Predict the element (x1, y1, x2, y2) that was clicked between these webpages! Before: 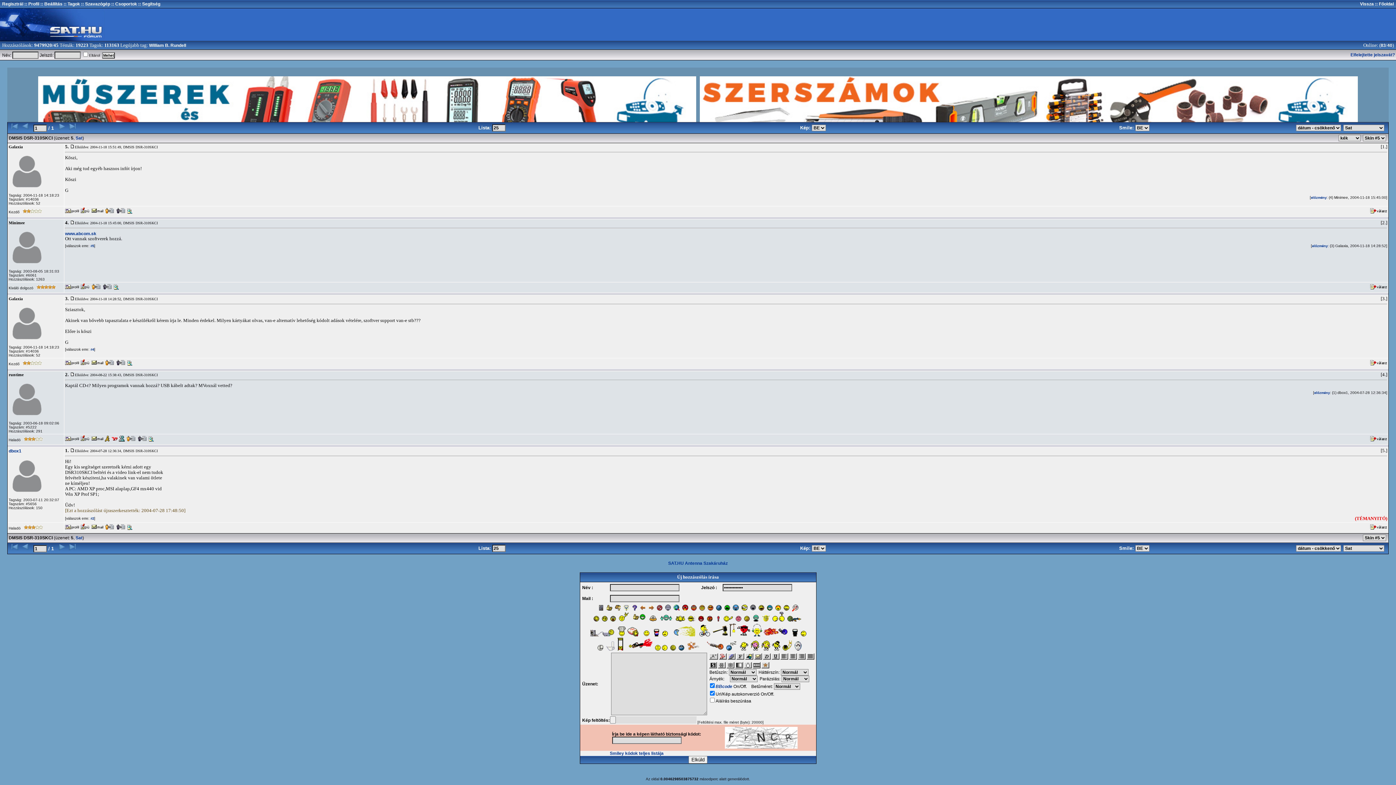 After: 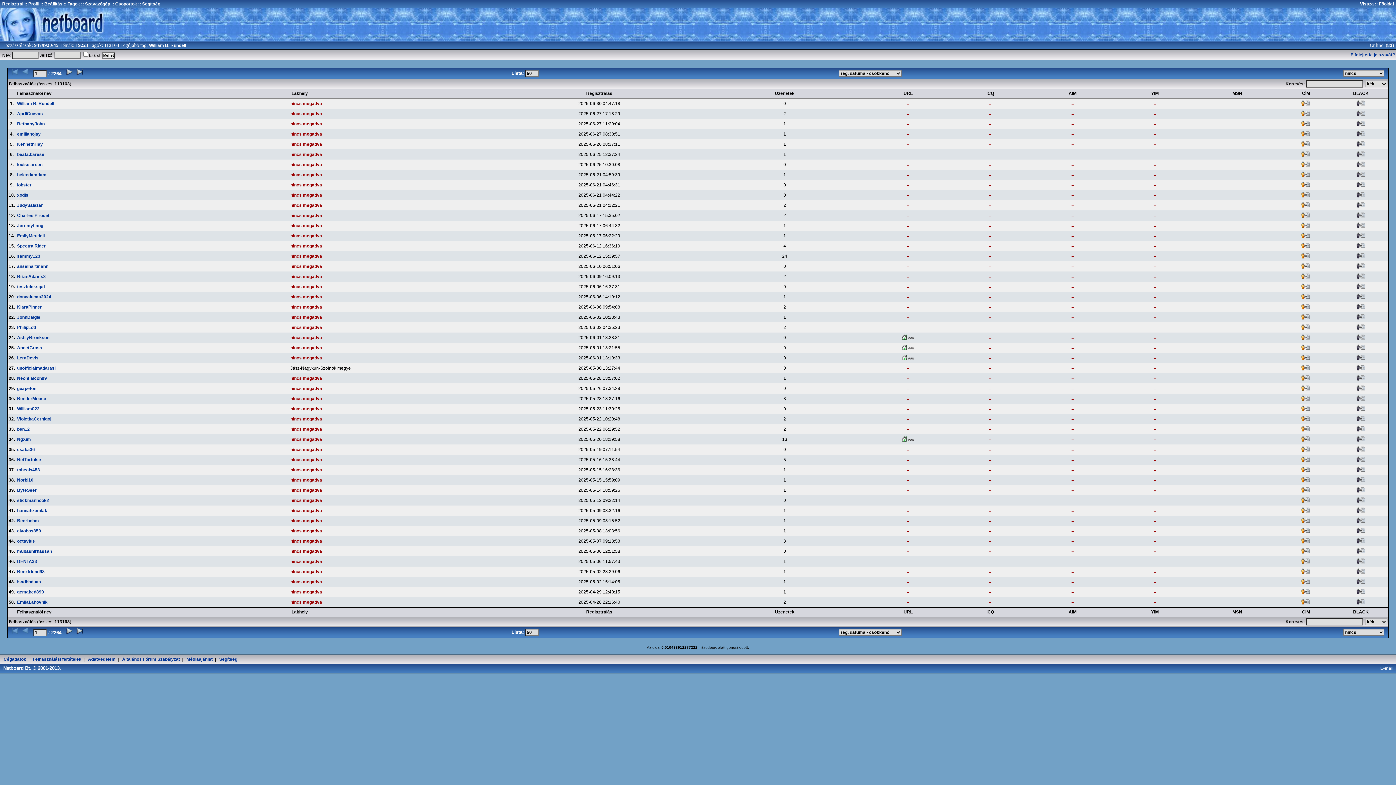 Action: label:  :: Tagok bbox: (62, 1, 80, 6)